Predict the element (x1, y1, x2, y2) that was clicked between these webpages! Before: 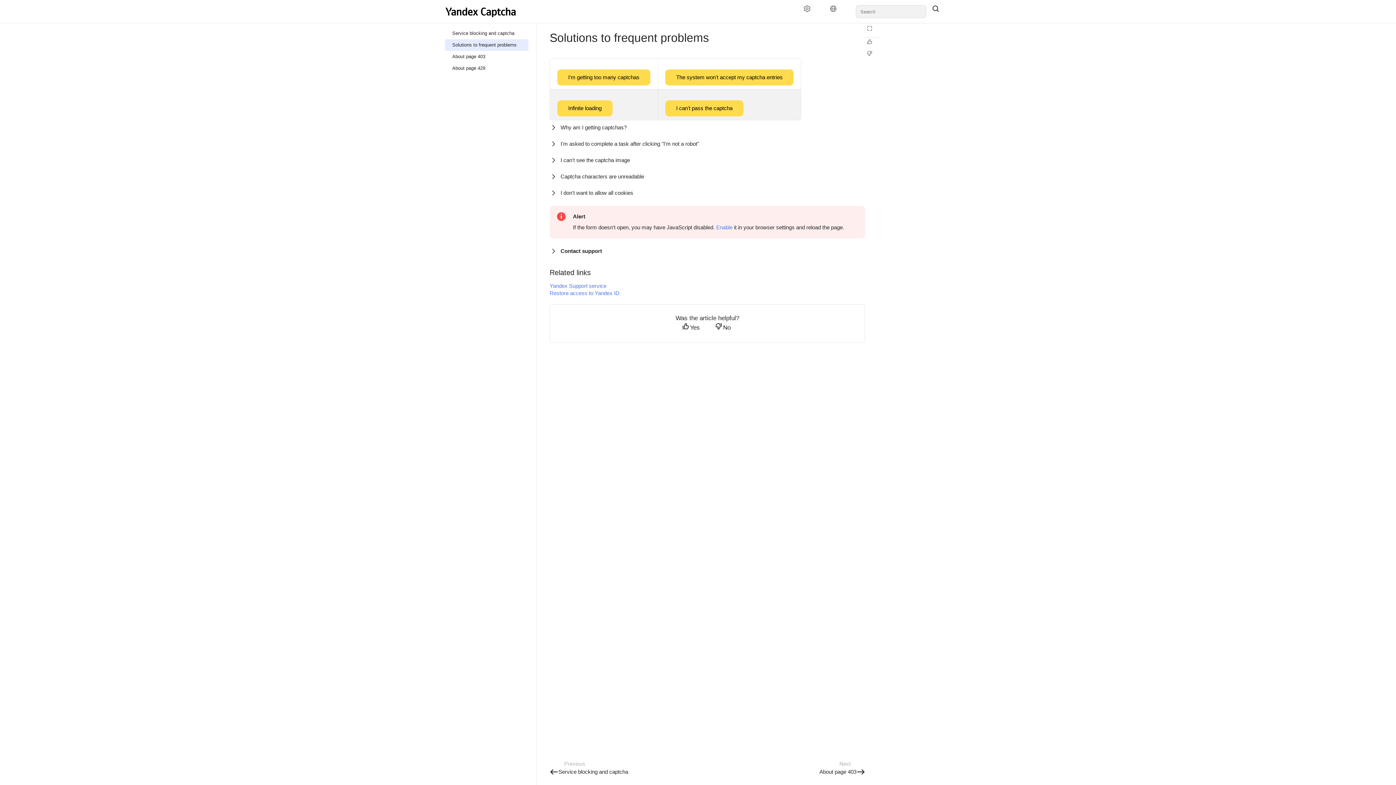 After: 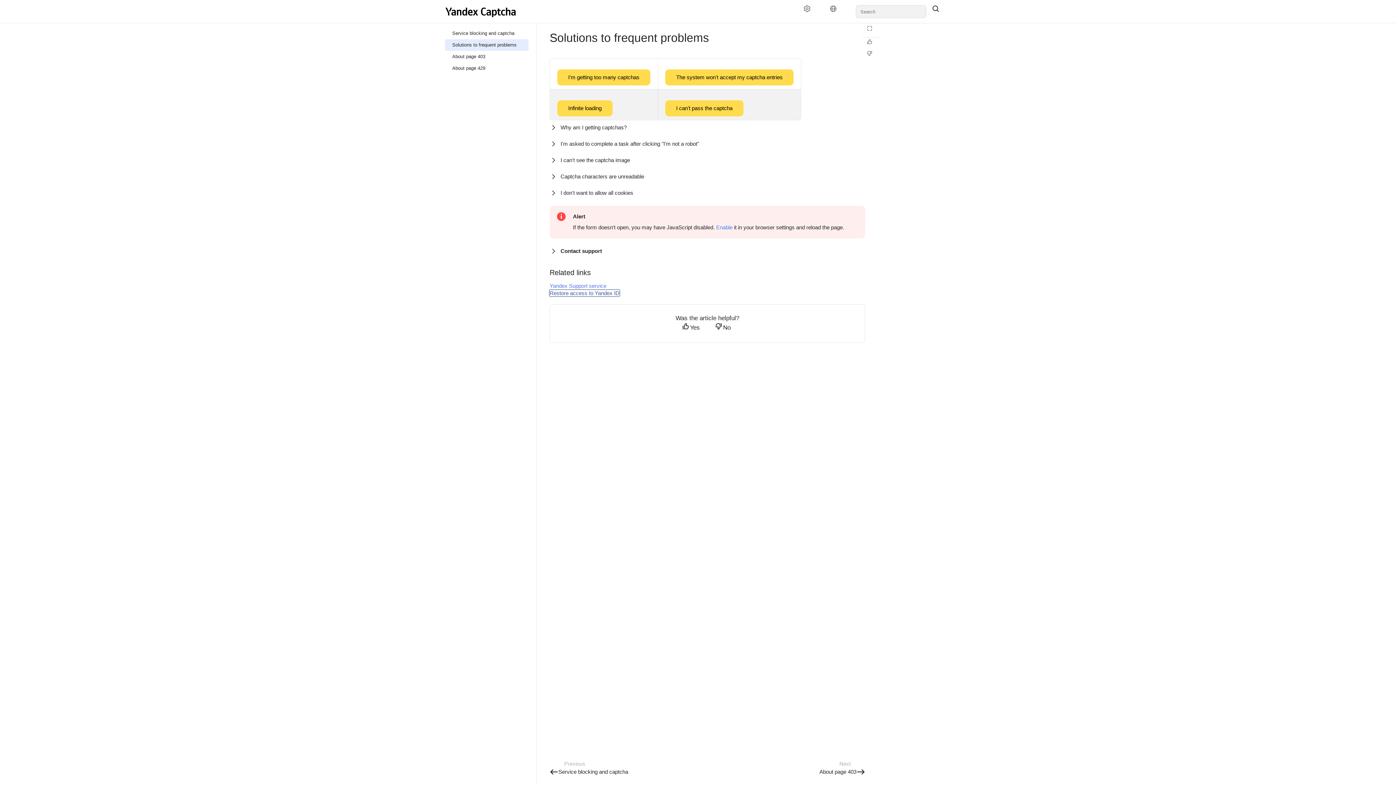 Action: label: Restore access to Yandex ID bbox: (549, 290, 619, 296)